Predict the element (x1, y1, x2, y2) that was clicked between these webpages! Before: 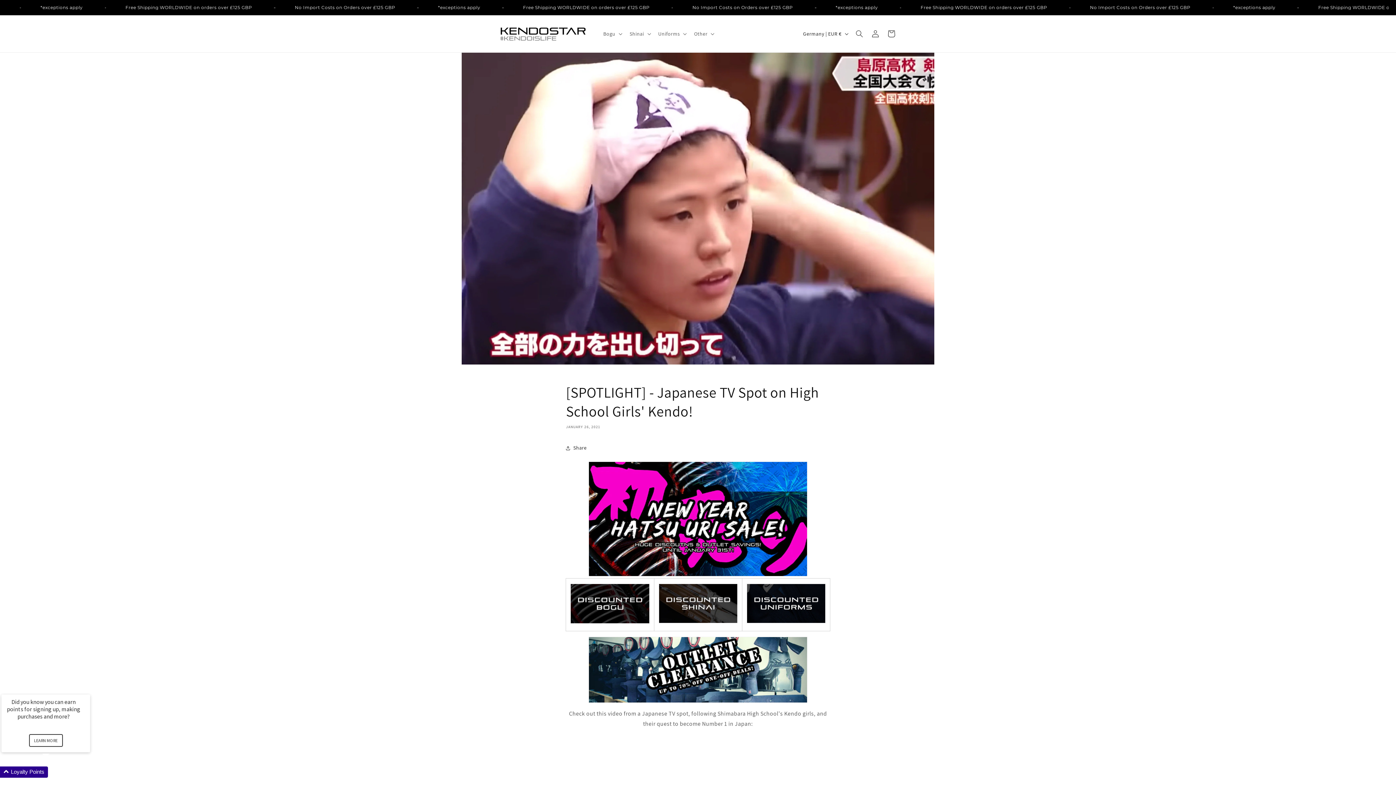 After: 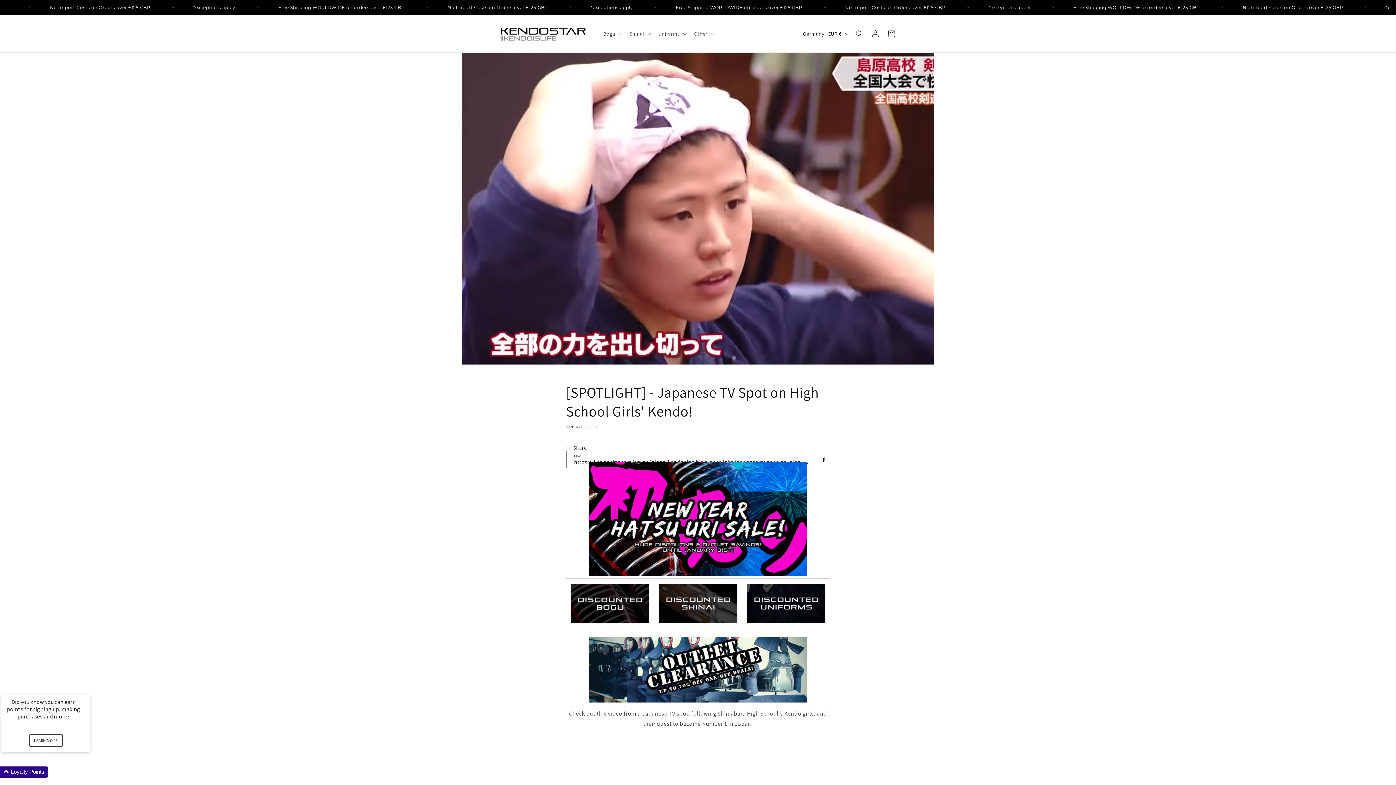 Action: bbox: (566, 440, 586, 456) label: Share